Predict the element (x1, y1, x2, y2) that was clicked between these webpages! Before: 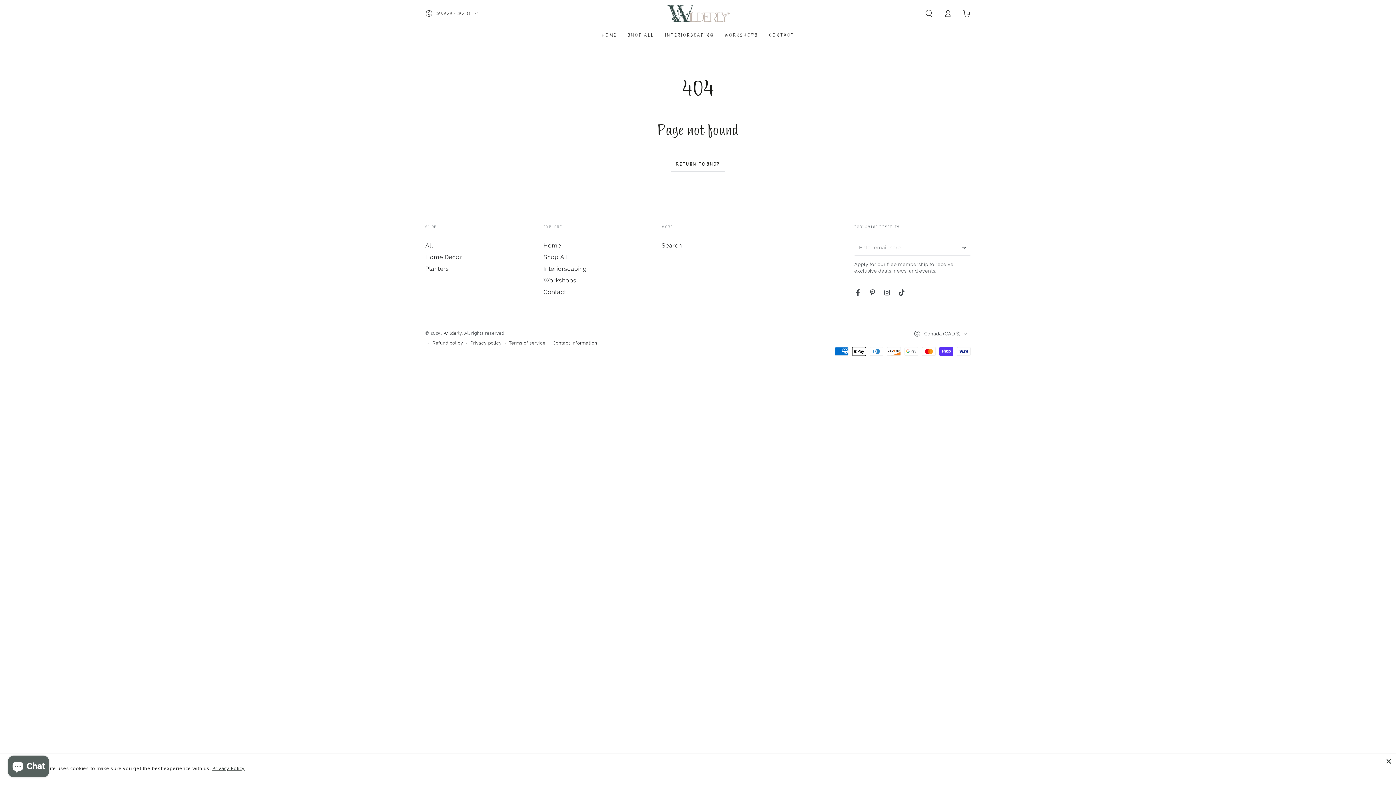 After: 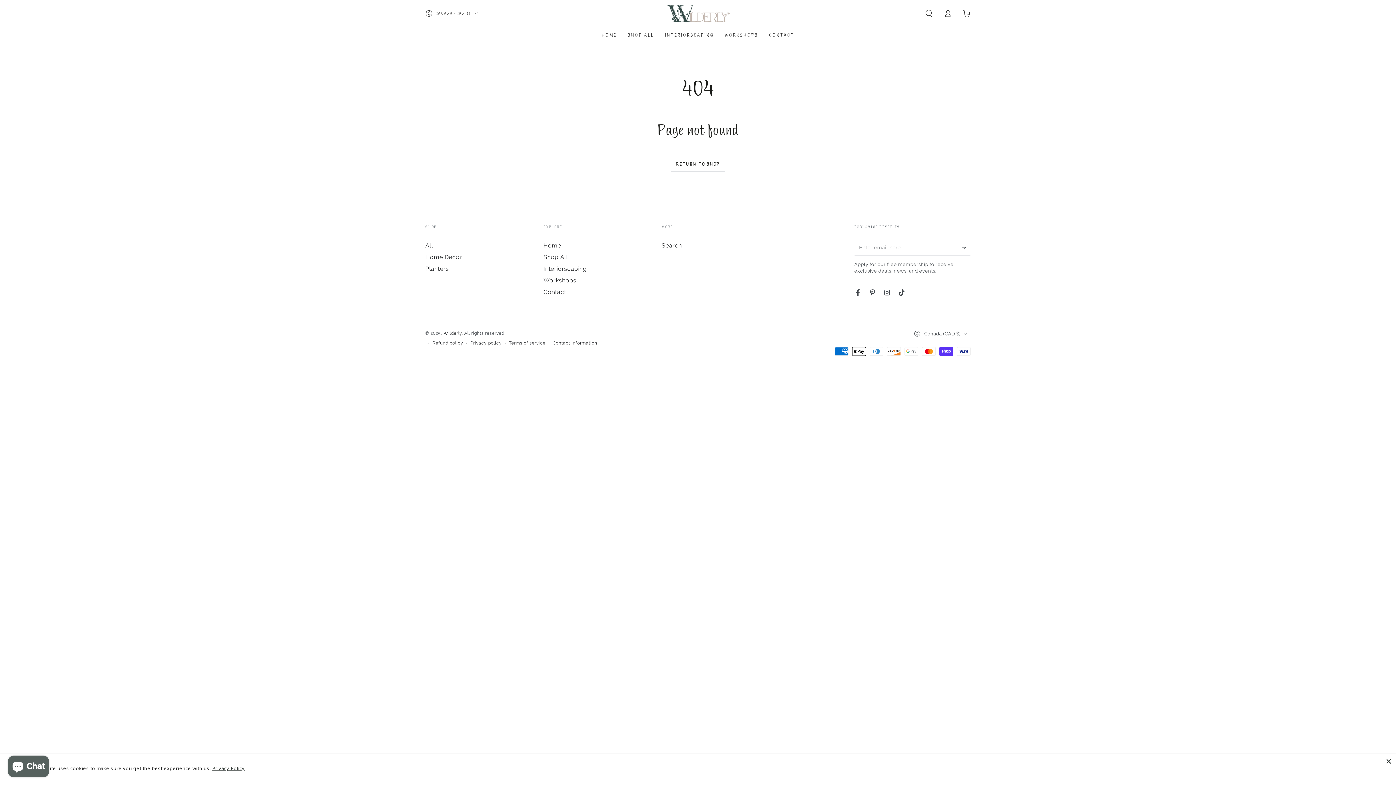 Action: bbox: (212, 765, 244, 772) label: Privacy Policy